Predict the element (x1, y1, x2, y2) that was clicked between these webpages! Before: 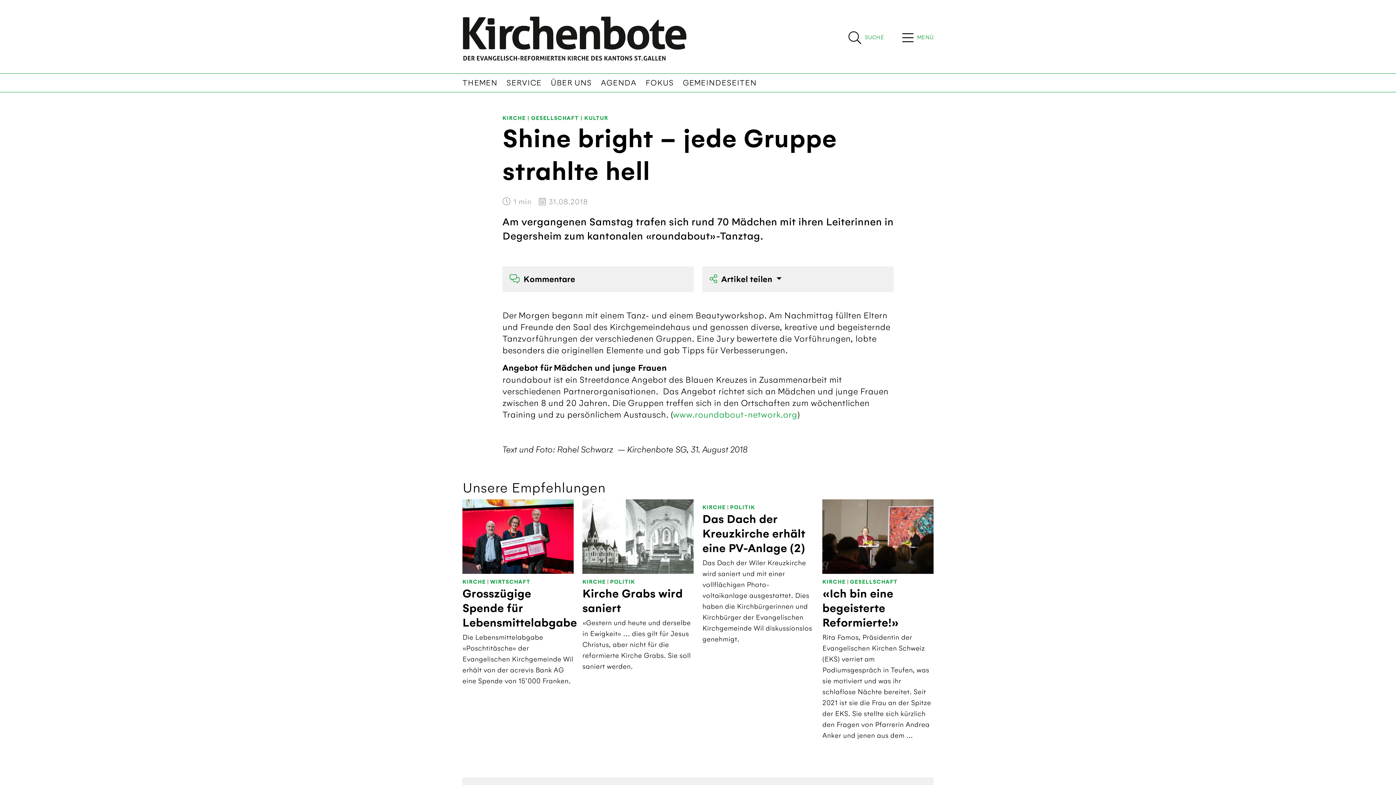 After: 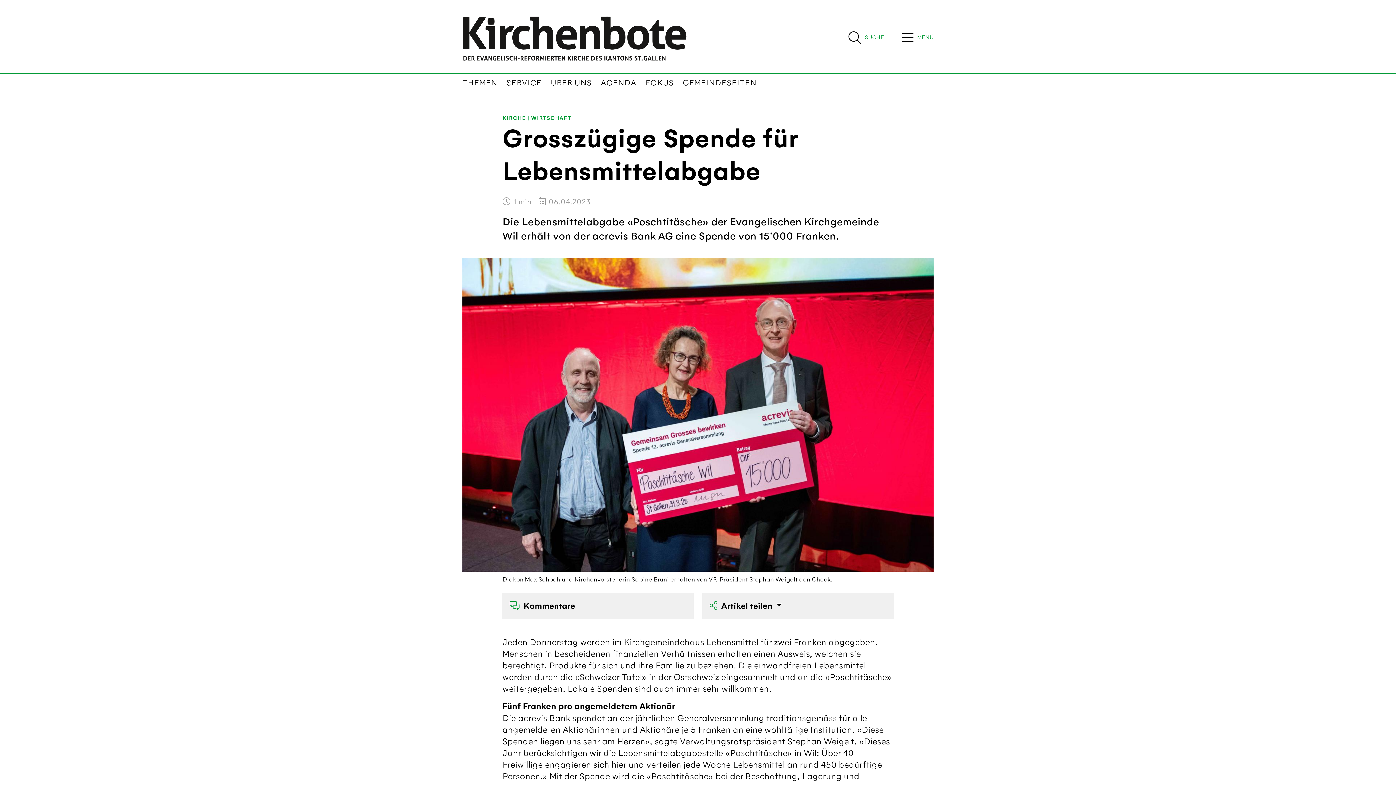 Action: bbox: (462, 586, 577, 630) label: Grosszügige Spende für Lebensmittelabgabe